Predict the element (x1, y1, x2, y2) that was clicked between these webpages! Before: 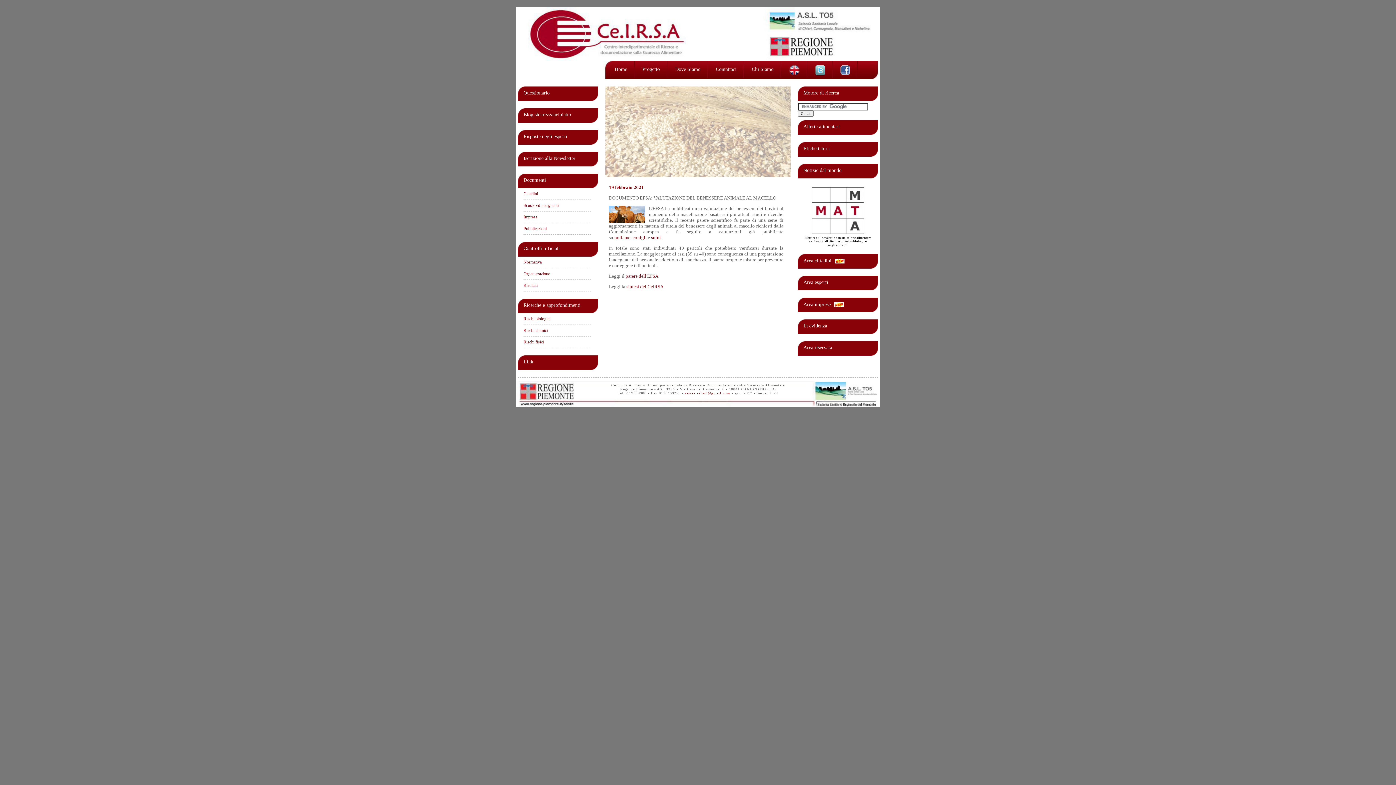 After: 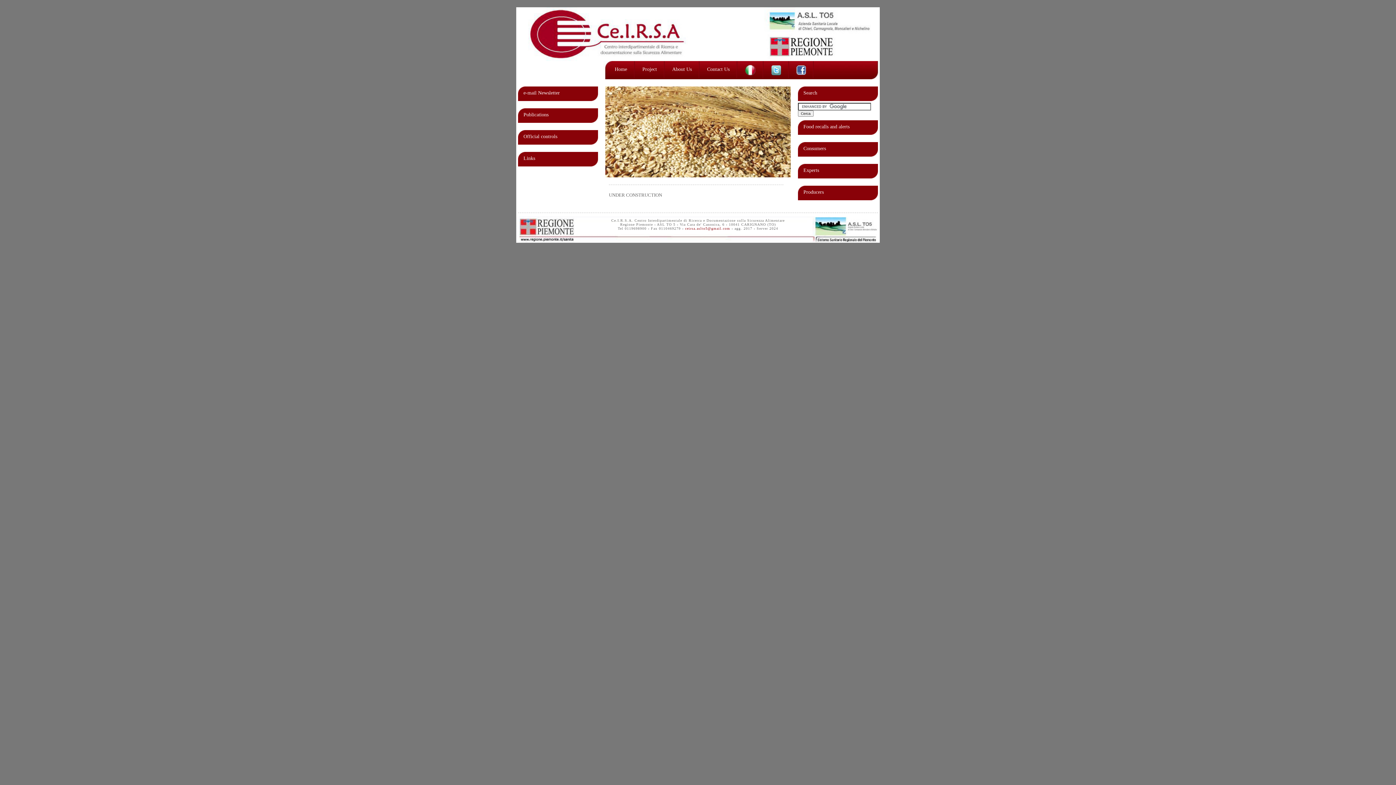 Action: bbox: (781, 61, 807, 78)